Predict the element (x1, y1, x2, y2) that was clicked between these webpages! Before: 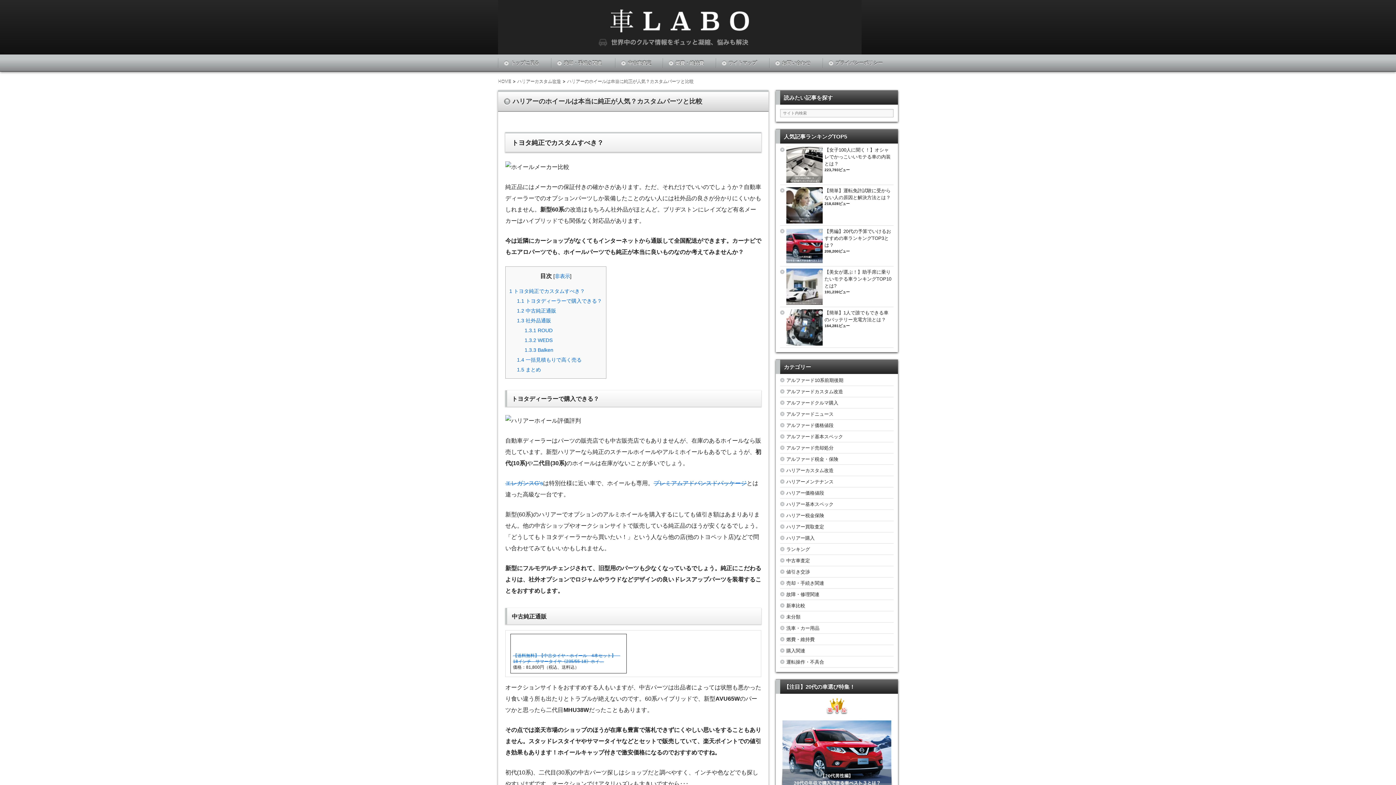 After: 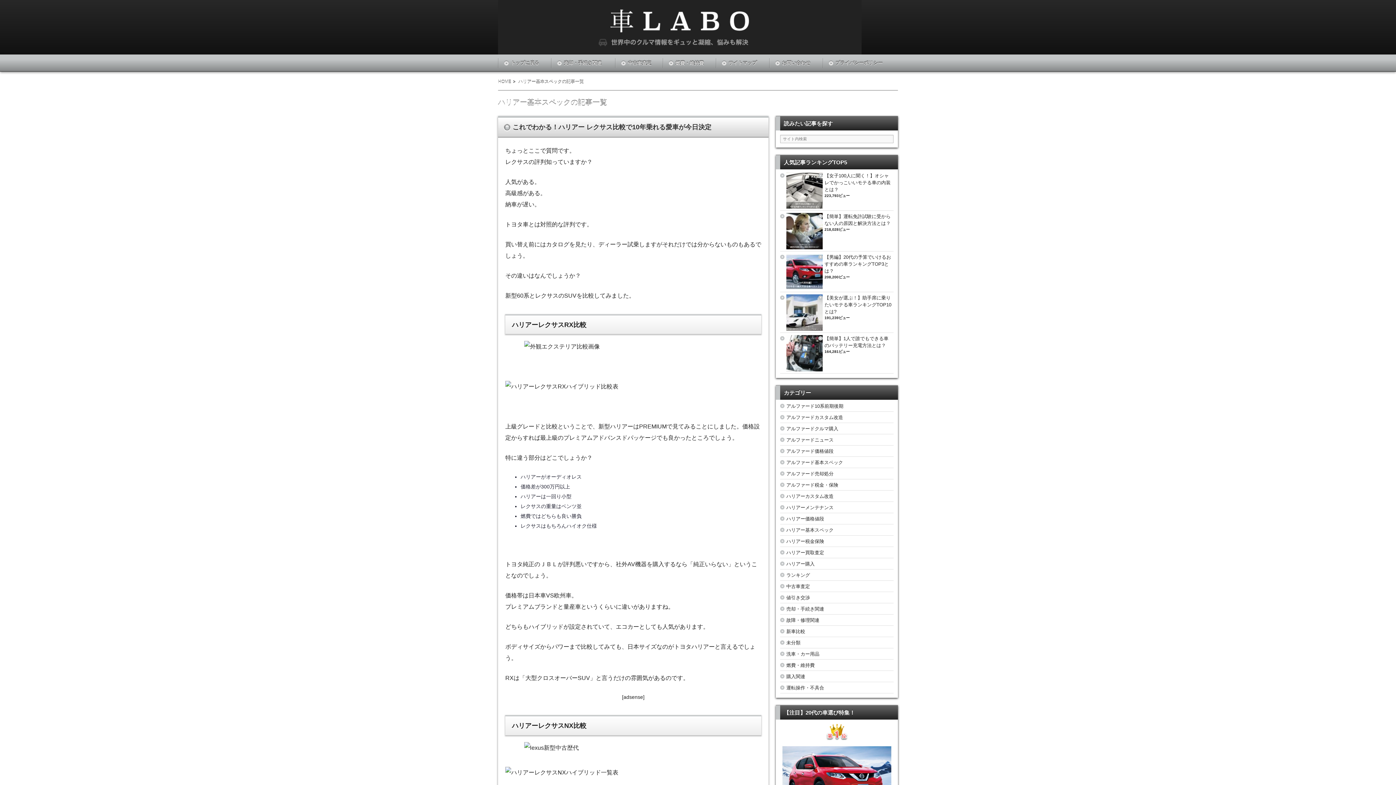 Action: bbox: (786, 501, 833, 507) label: ハリアー基本スペック